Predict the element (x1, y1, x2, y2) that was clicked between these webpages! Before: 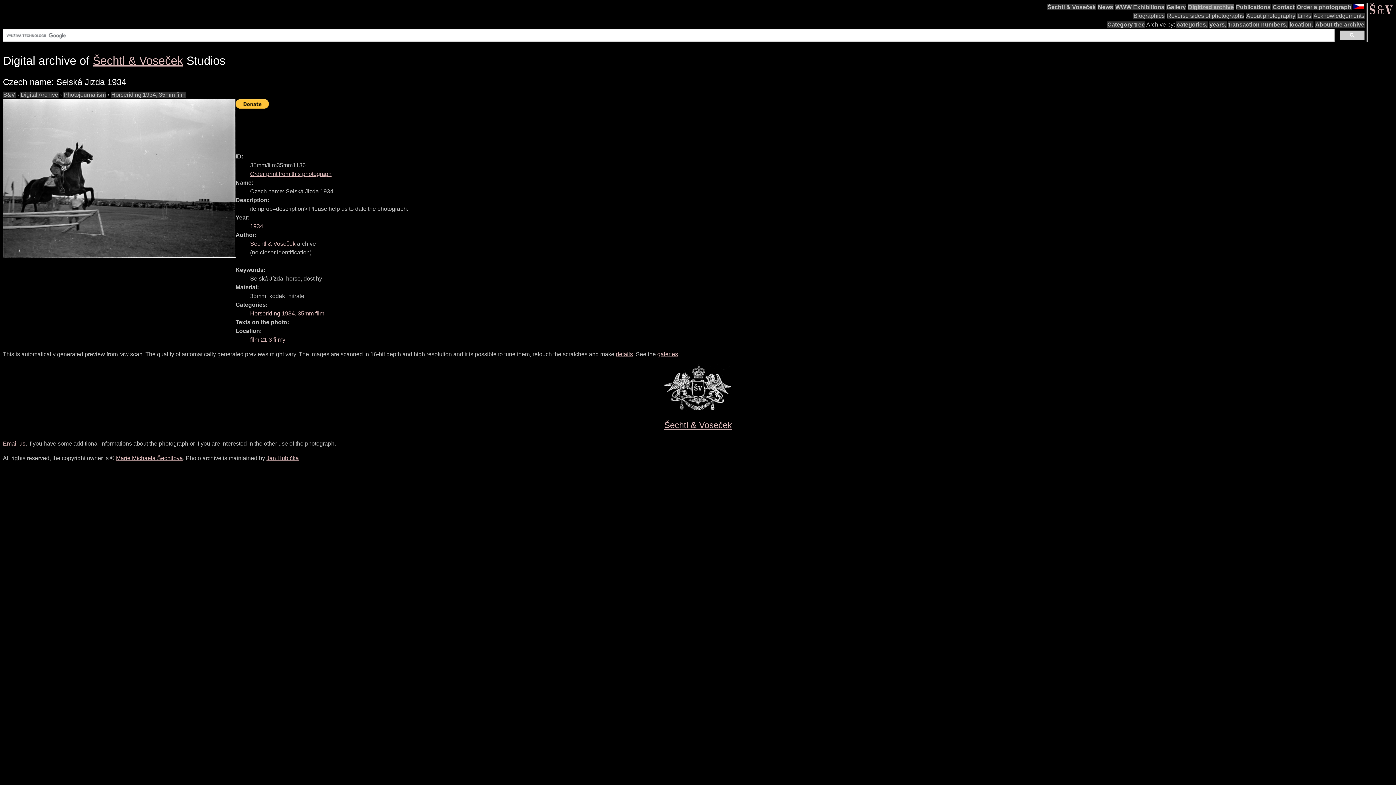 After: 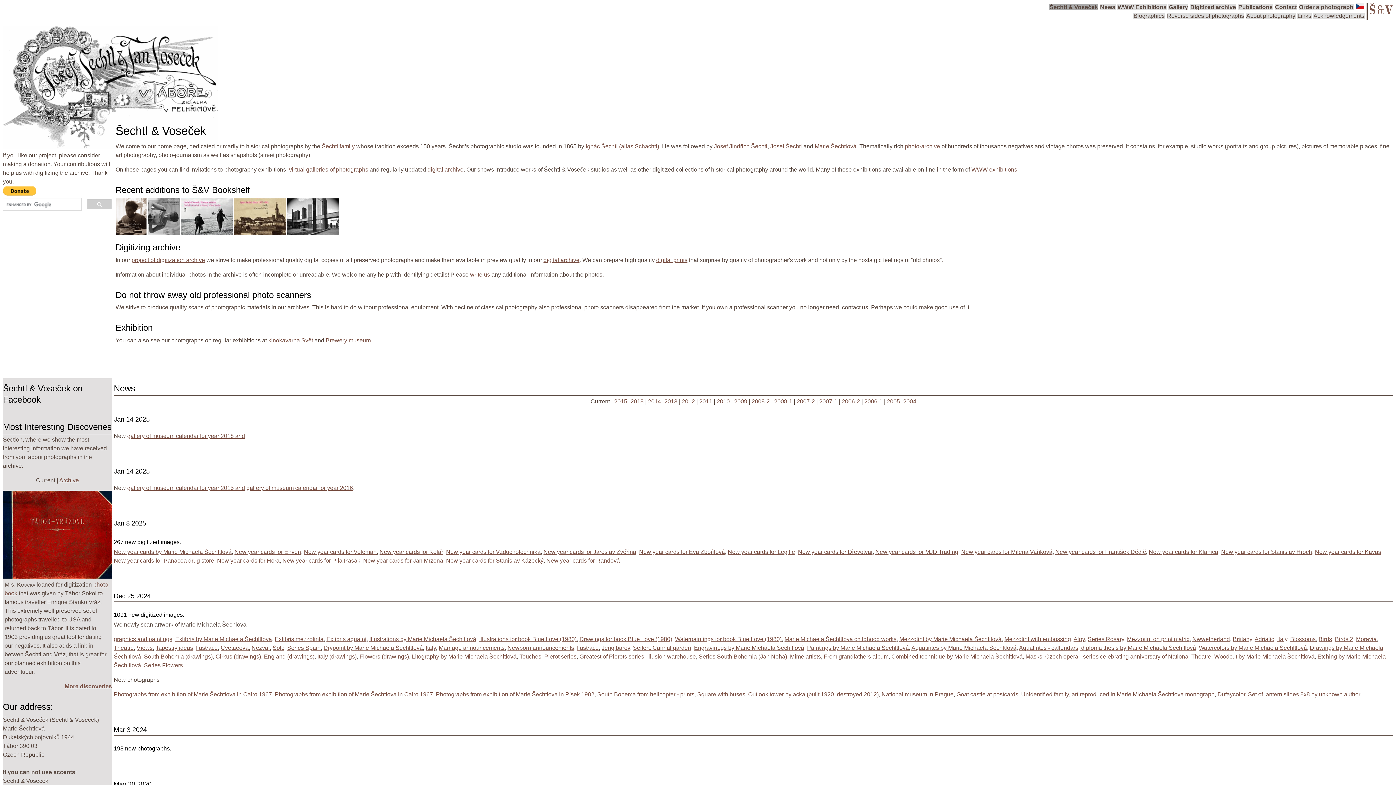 Action: bbox: (664, 407, 732, 413)